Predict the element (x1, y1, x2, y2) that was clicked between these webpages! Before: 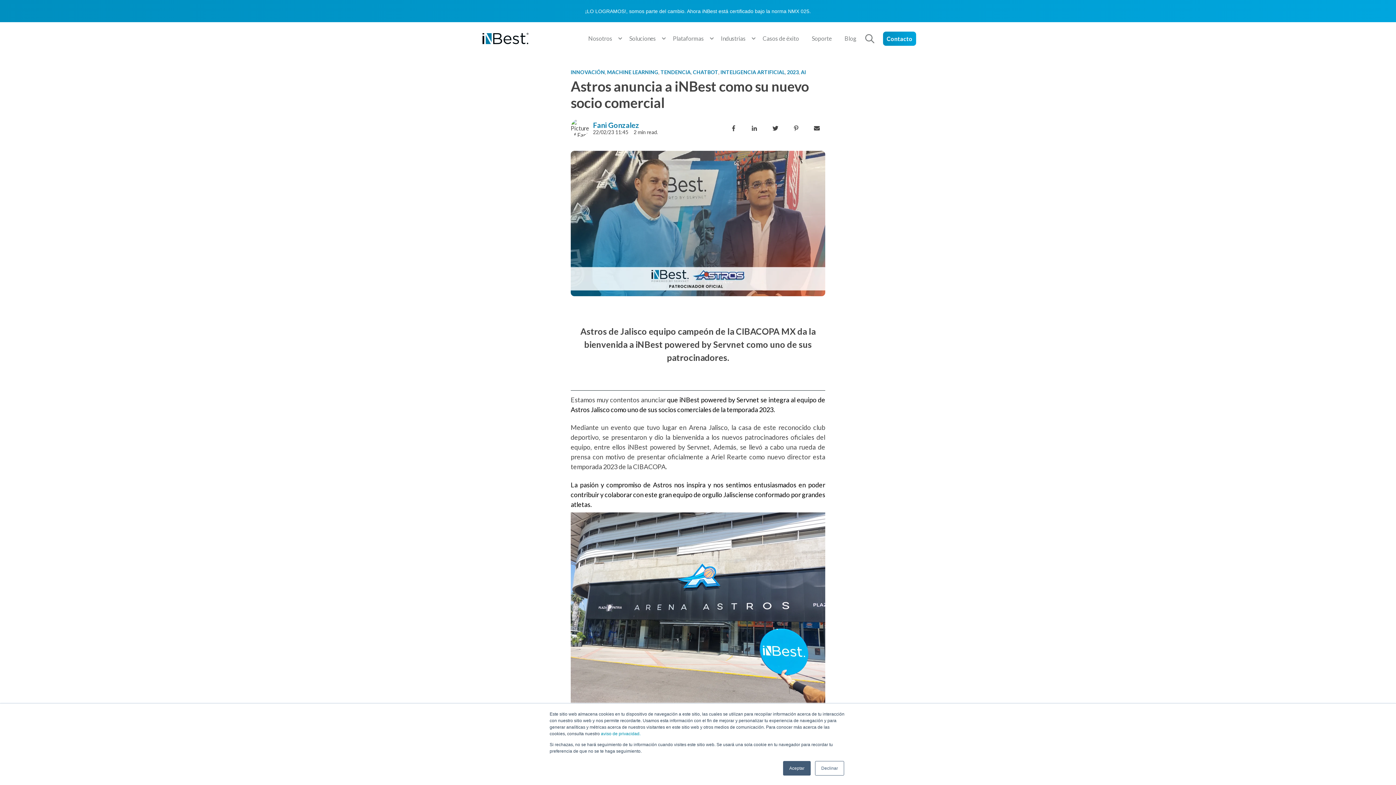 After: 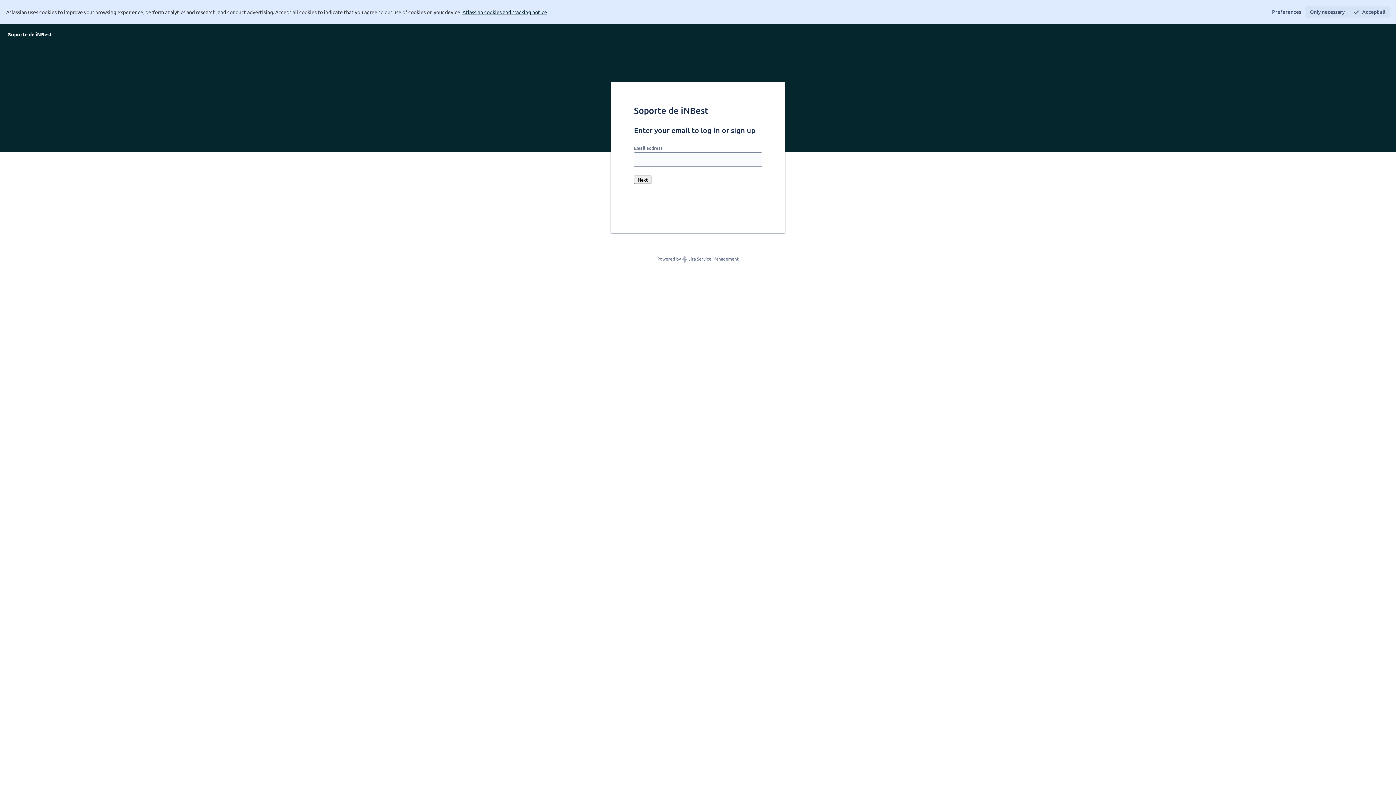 Action: label: Soporte bbox: (806, 22, 837, 54)